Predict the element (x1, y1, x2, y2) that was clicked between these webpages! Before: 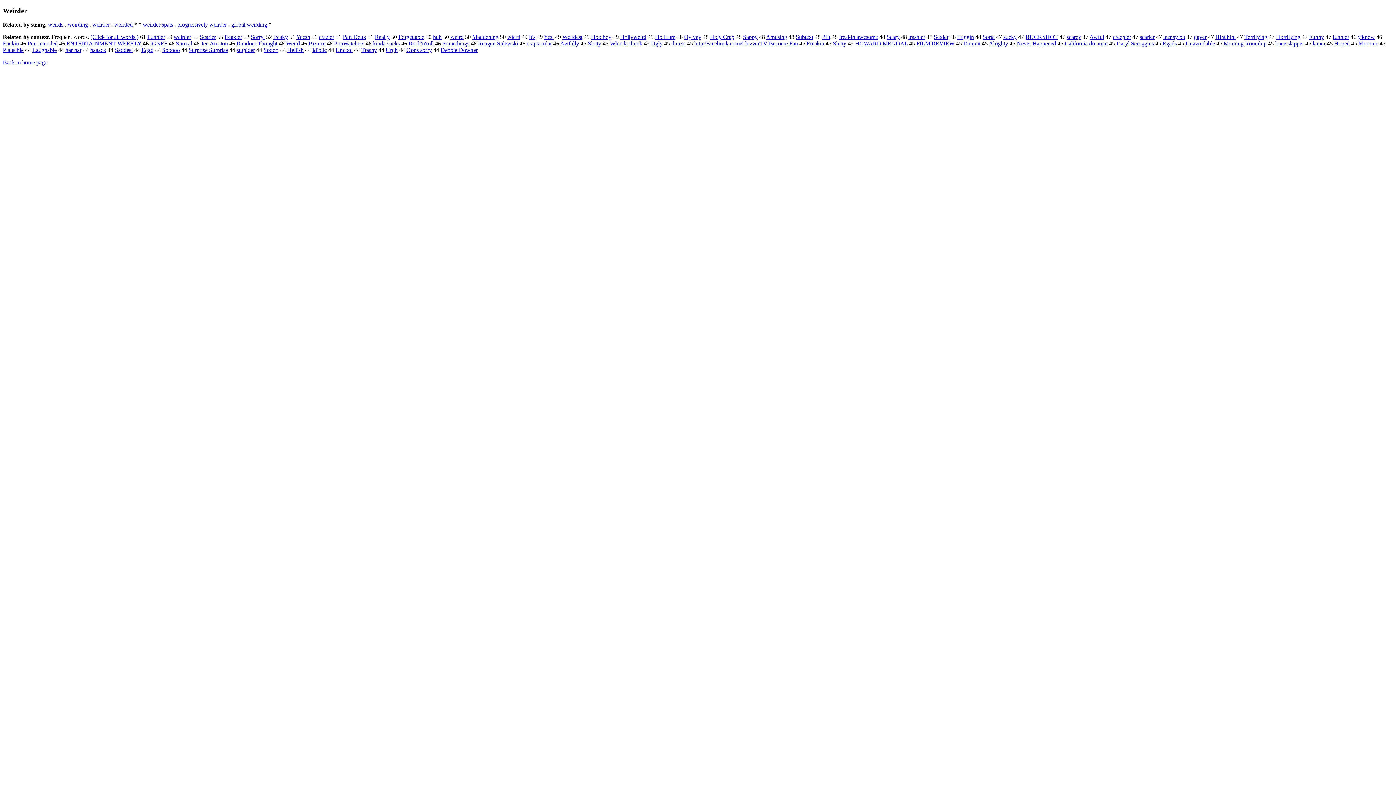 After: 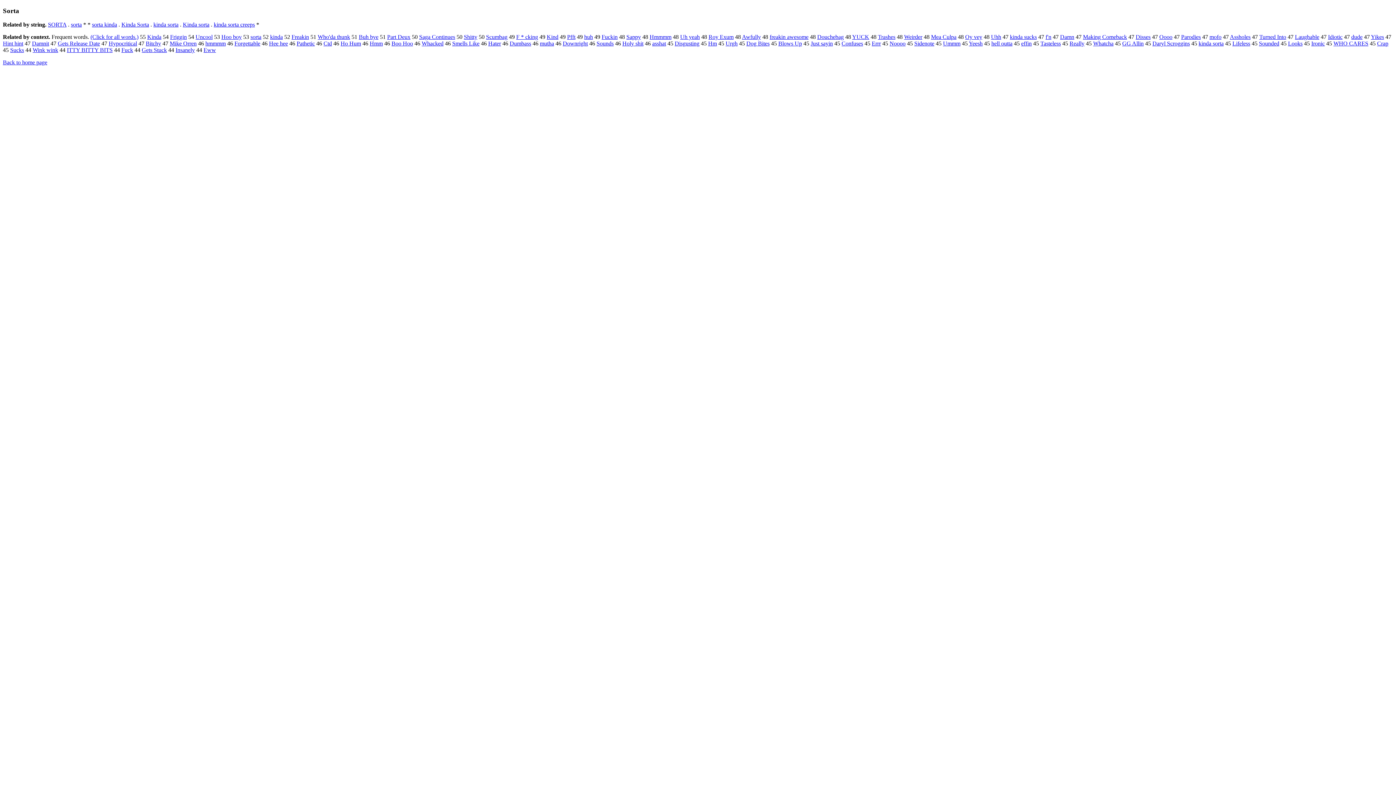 Action: label: Sorta bbox: (982, 33, 994, 40)